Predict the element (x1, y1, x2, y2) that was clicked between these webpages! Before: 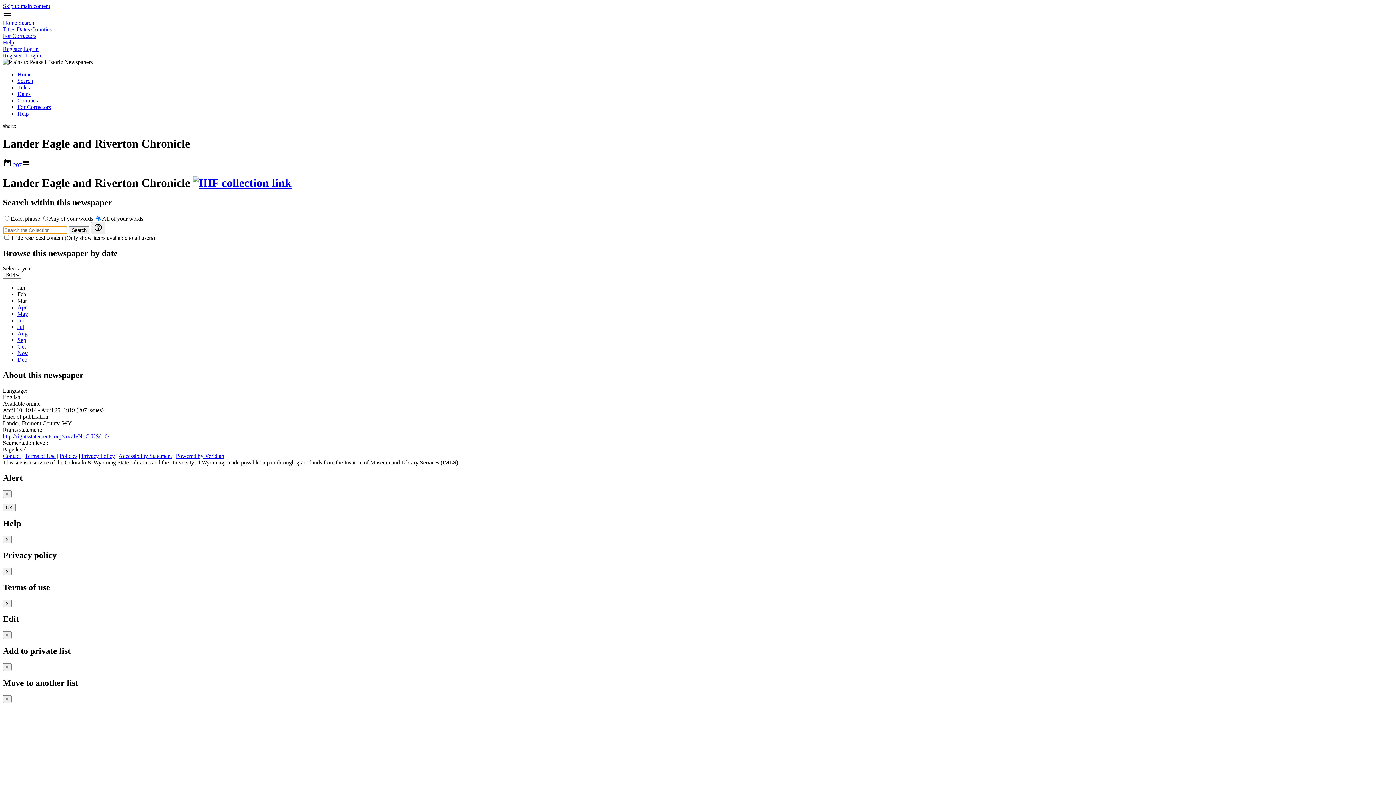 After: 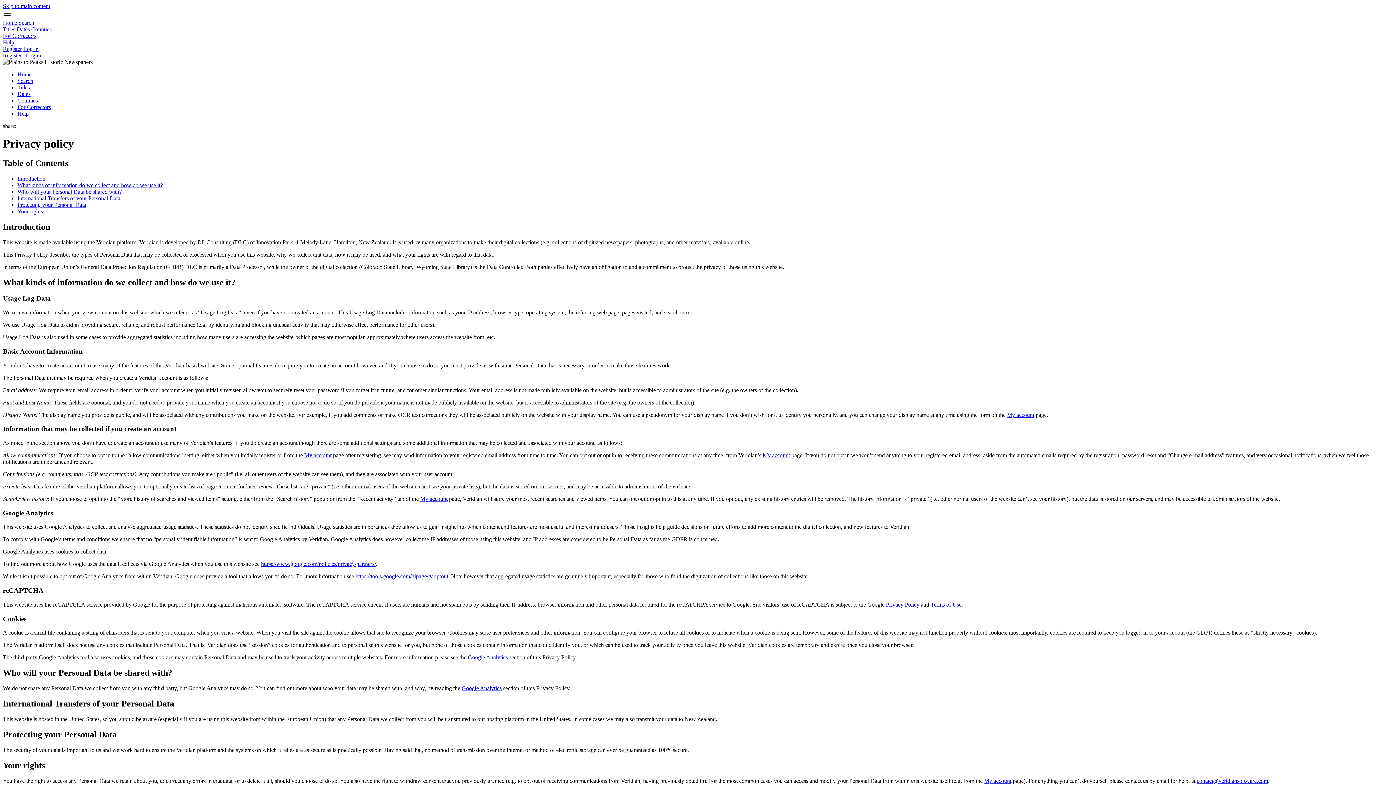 Action: label: Privacy Policy bbox: (81, 453, 114, 459)